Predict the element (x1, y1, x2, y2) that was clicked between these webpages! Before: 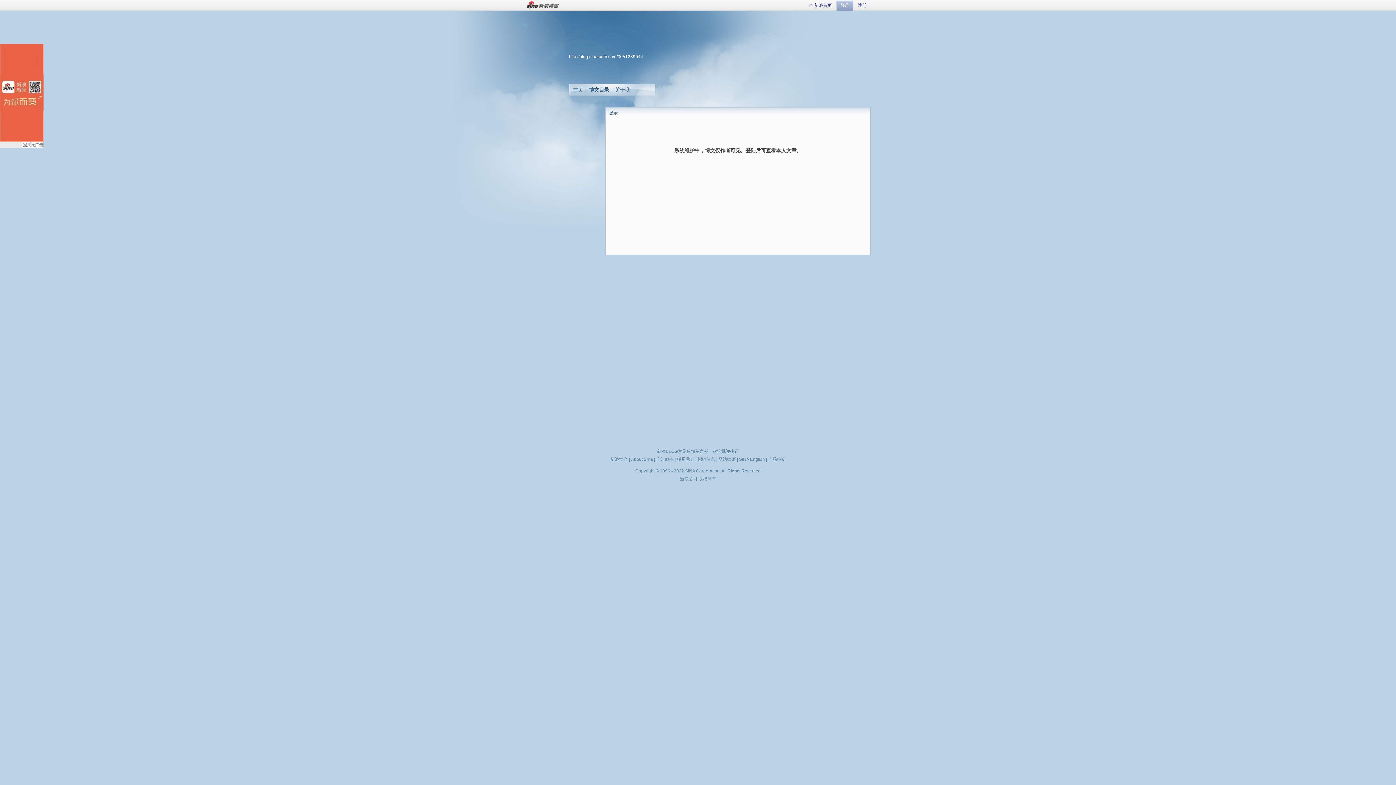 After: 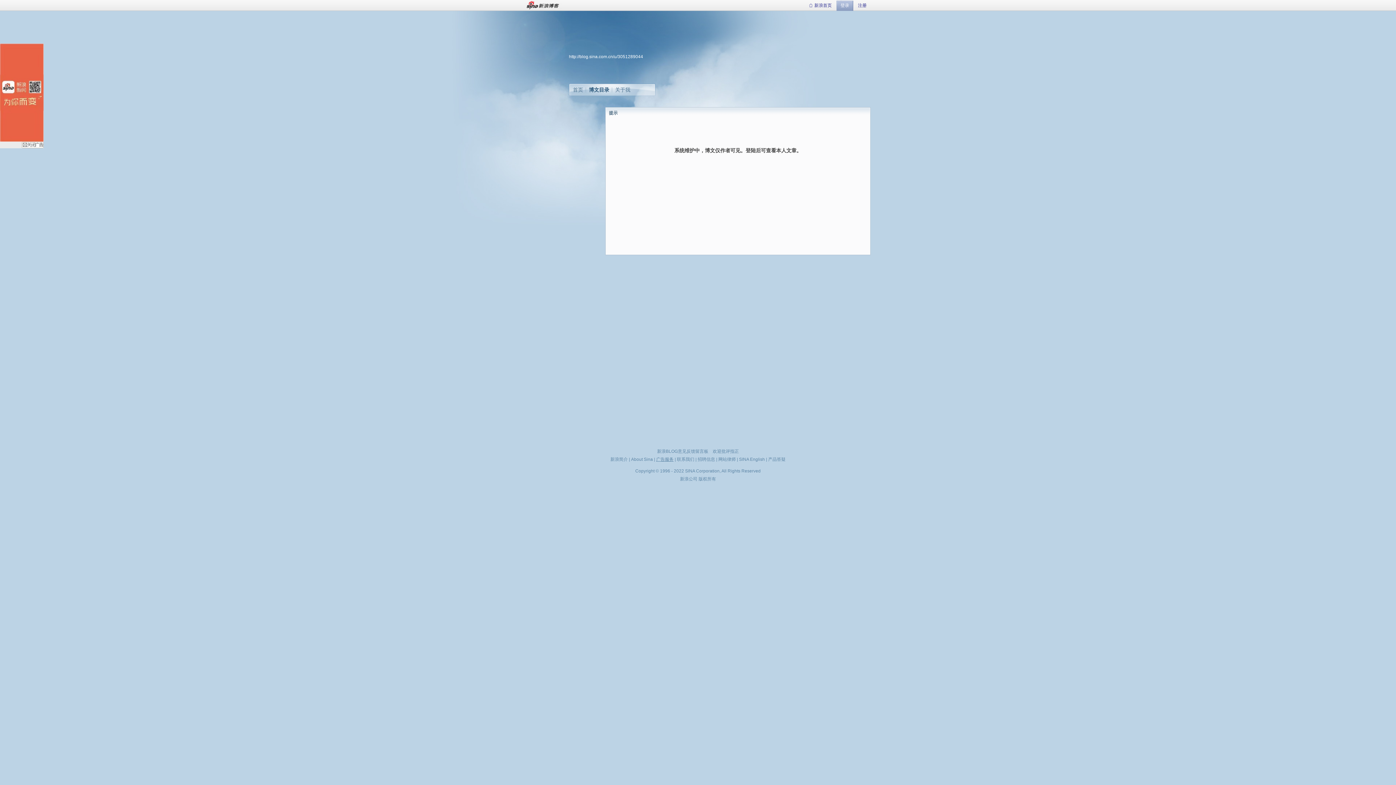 Action: bbox: (656, 457, 673, 462) label: 广告服务